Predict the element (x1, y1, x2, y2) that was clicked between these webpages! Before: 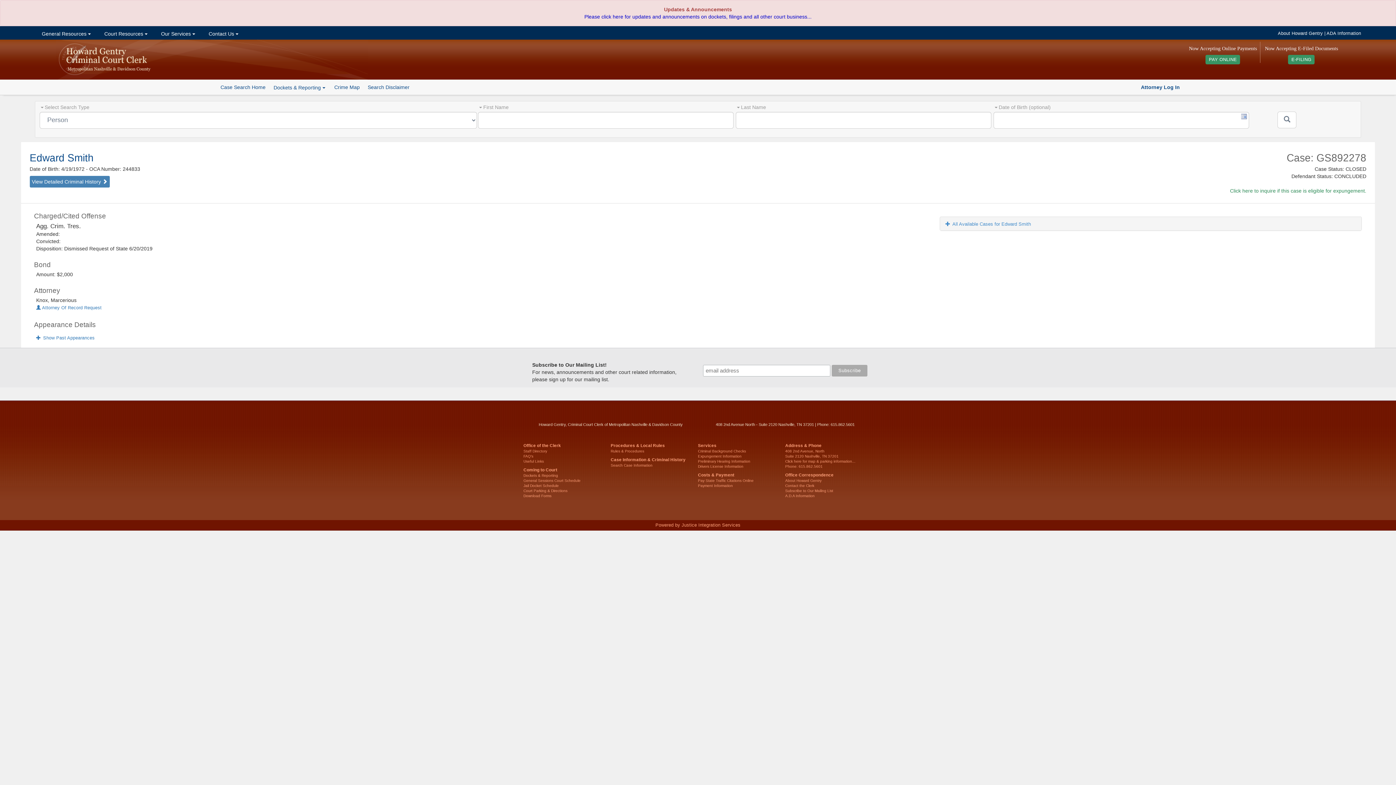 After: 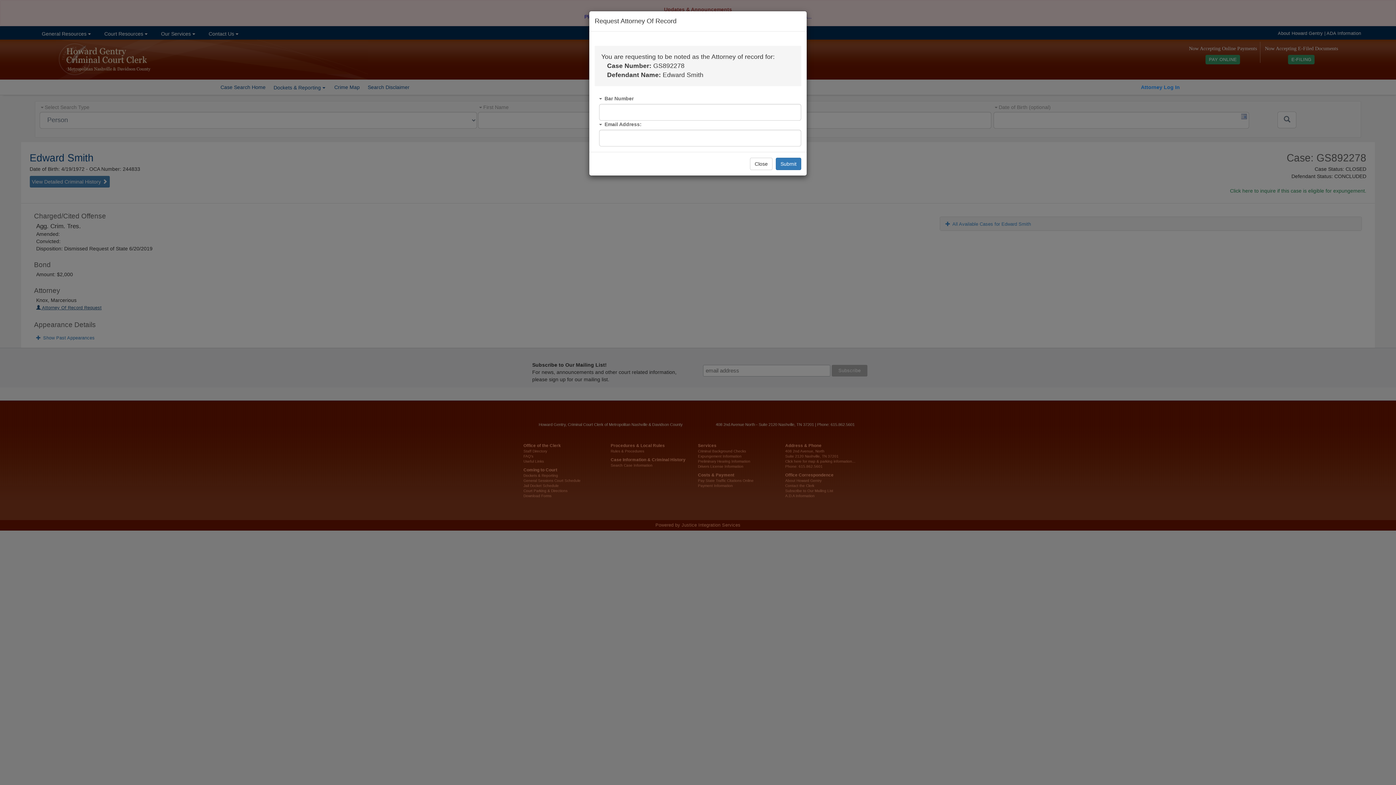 Action: label:  Attorney Of Record Request bbox: (36, 305, 101, 311)